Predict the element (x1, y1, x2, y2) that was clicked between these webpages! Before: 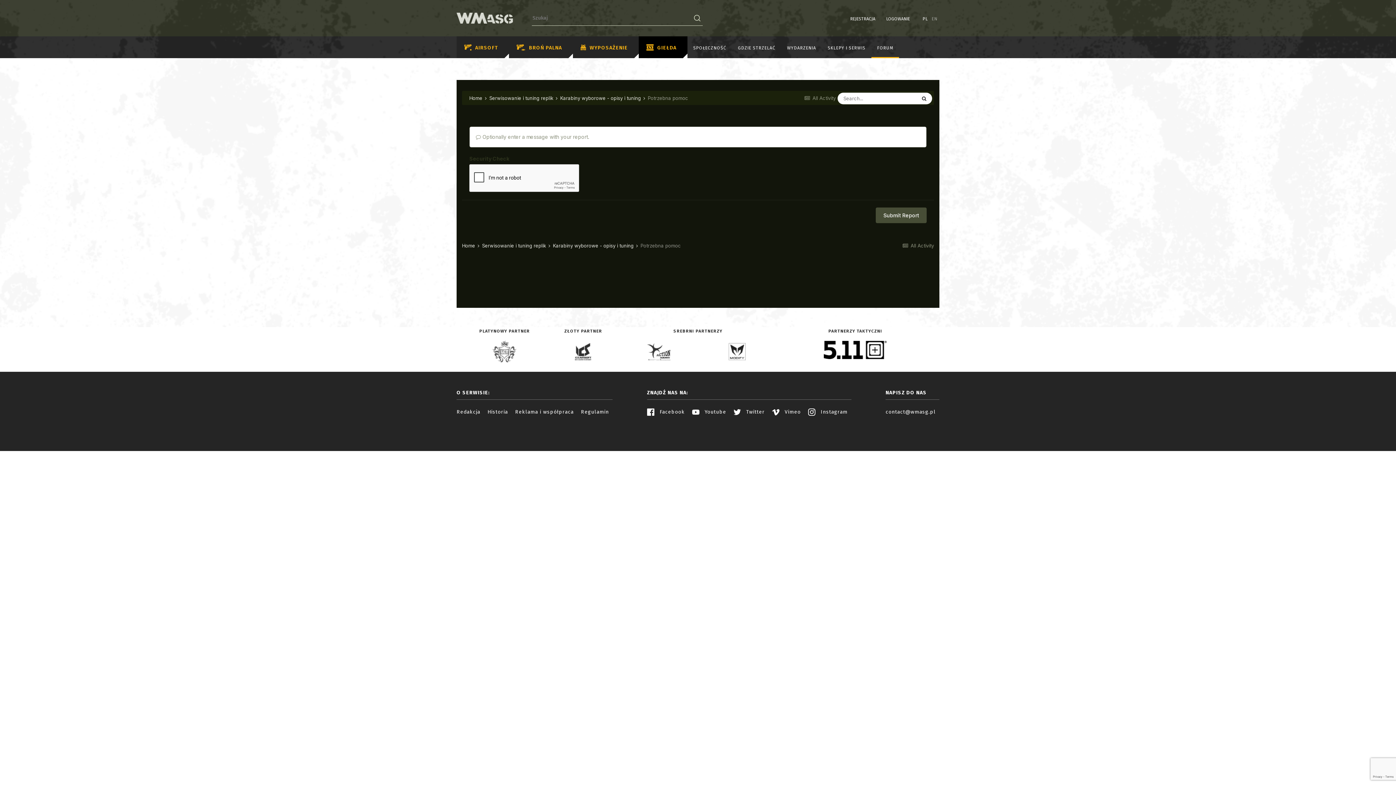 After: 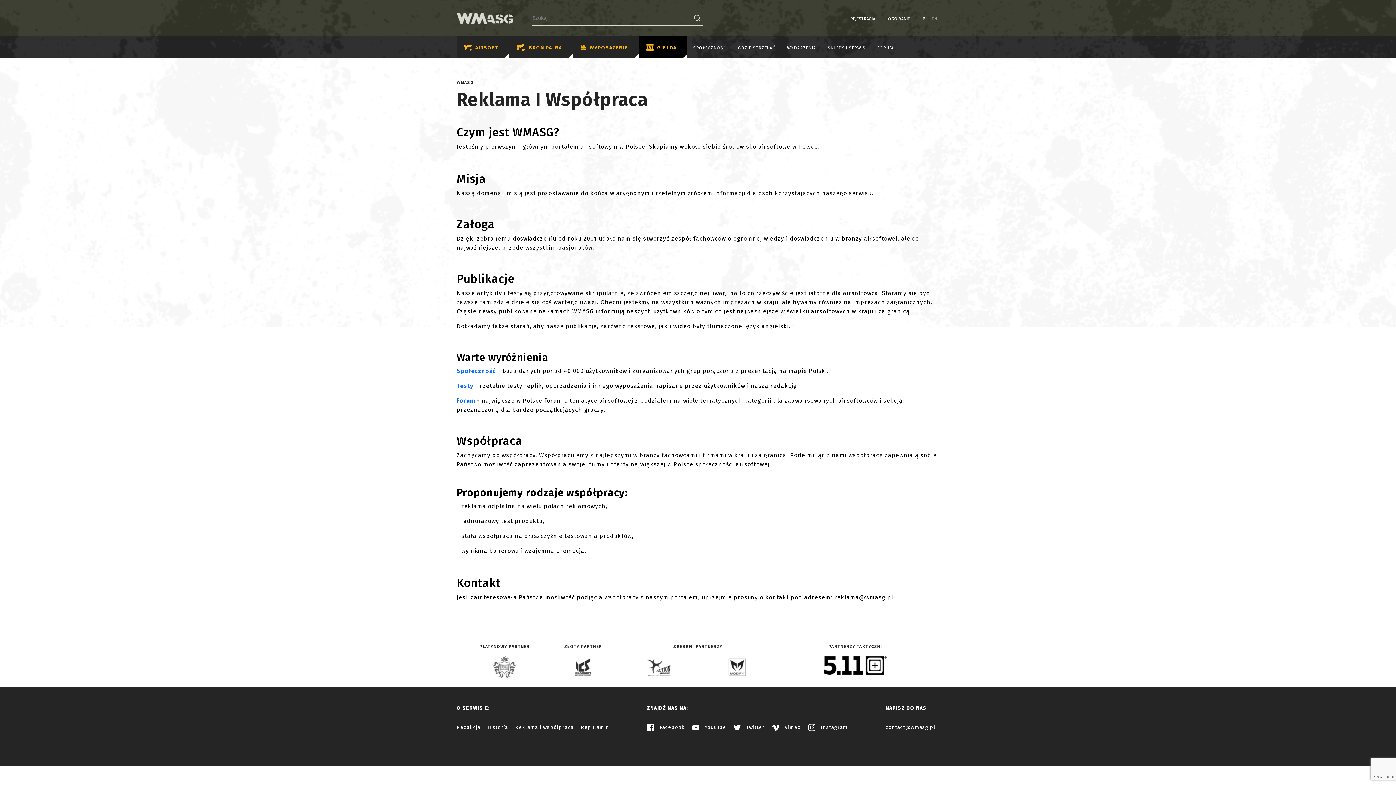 Action: label: Reklama i współpraca bbox: (511, 409, 577, 415)